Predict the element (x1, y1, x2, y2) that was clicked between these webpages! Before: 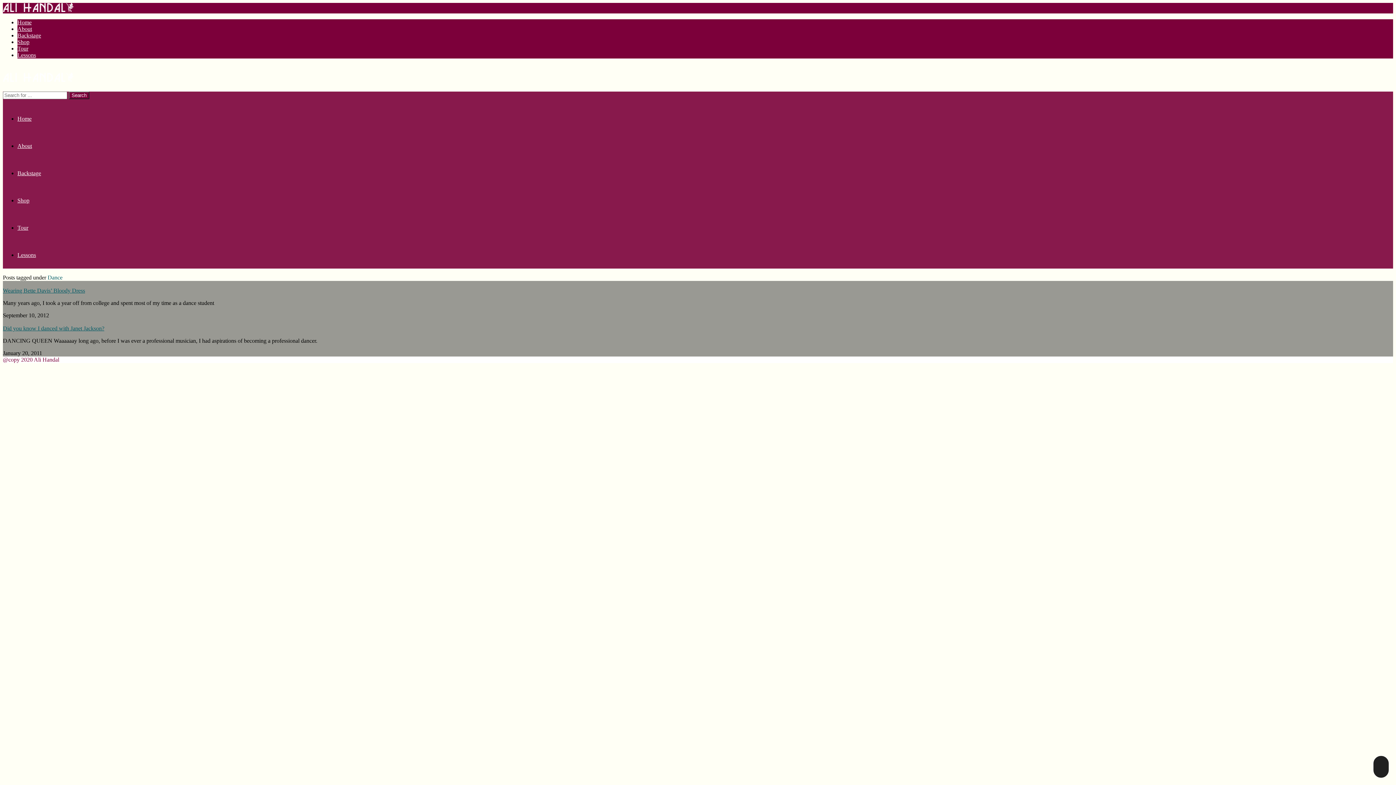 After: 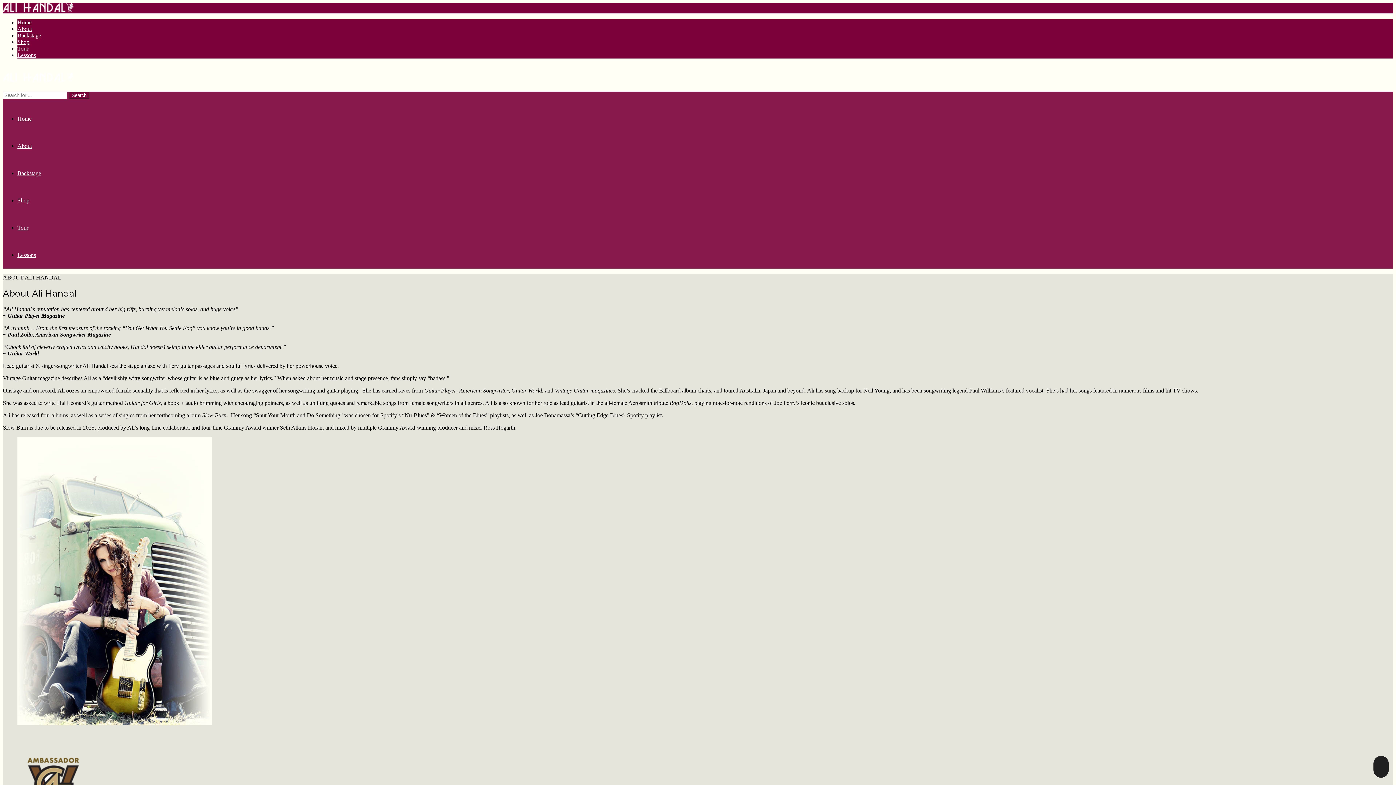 Action: bbox: (17, 142, 32, 149) label: About